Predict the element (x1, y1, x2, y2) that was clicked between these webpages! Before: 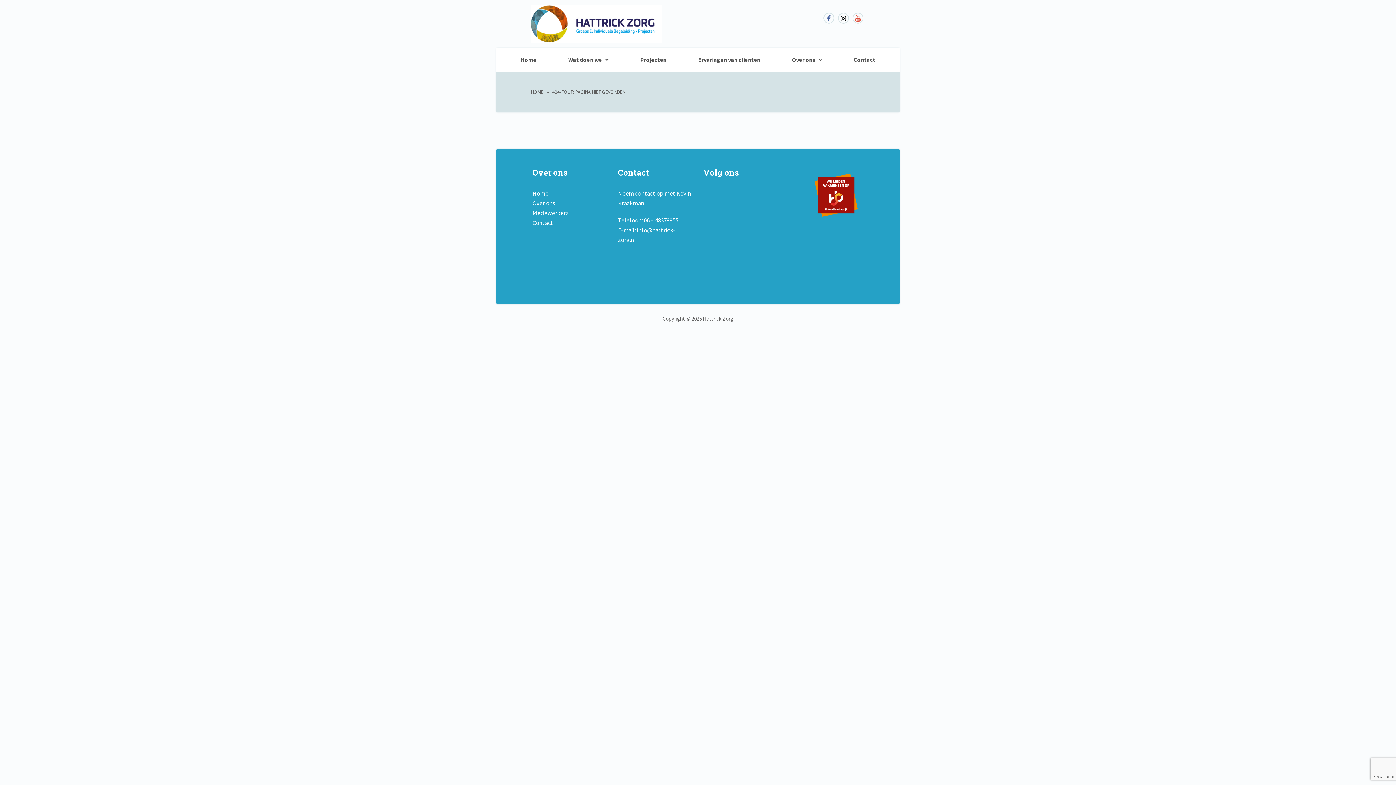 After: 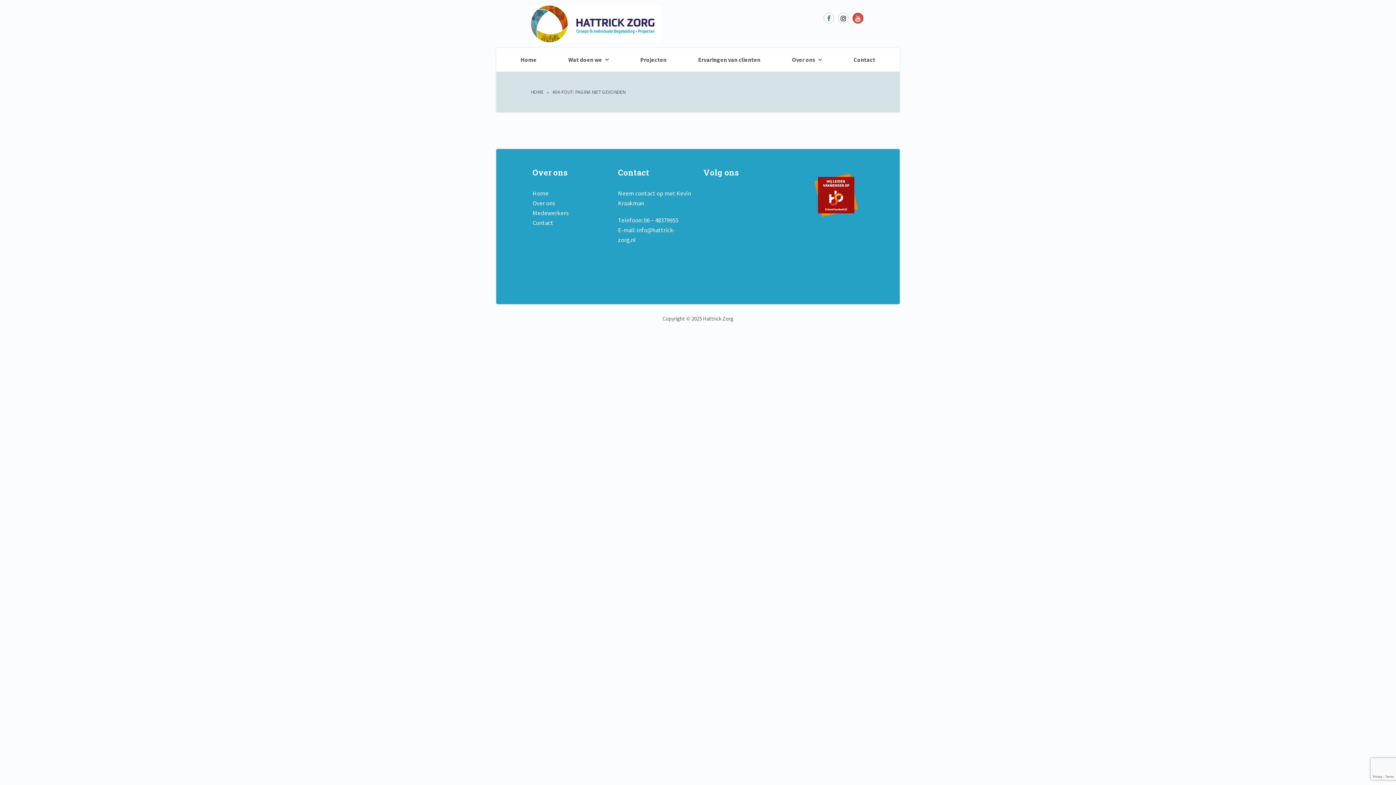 Action: bbox: (852, 12, 863, 23)